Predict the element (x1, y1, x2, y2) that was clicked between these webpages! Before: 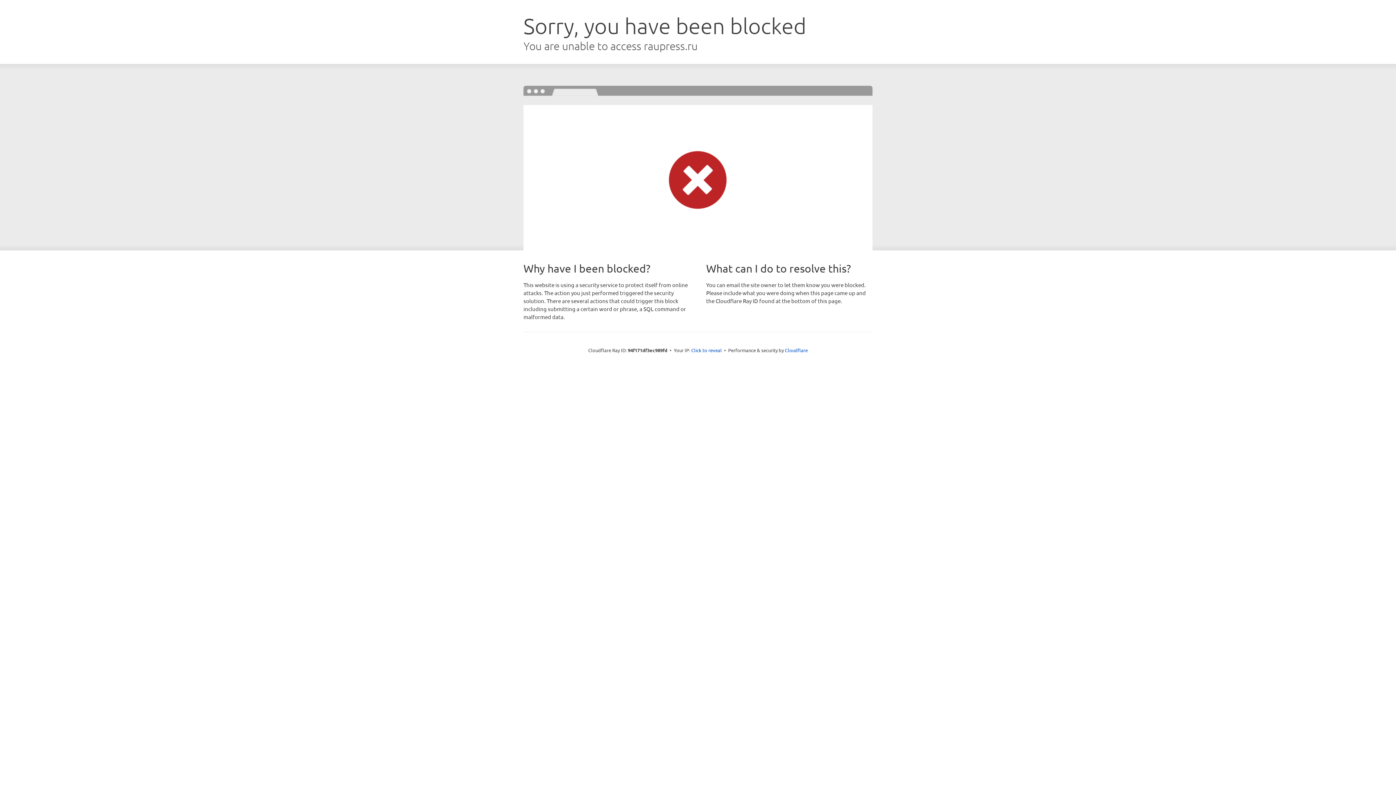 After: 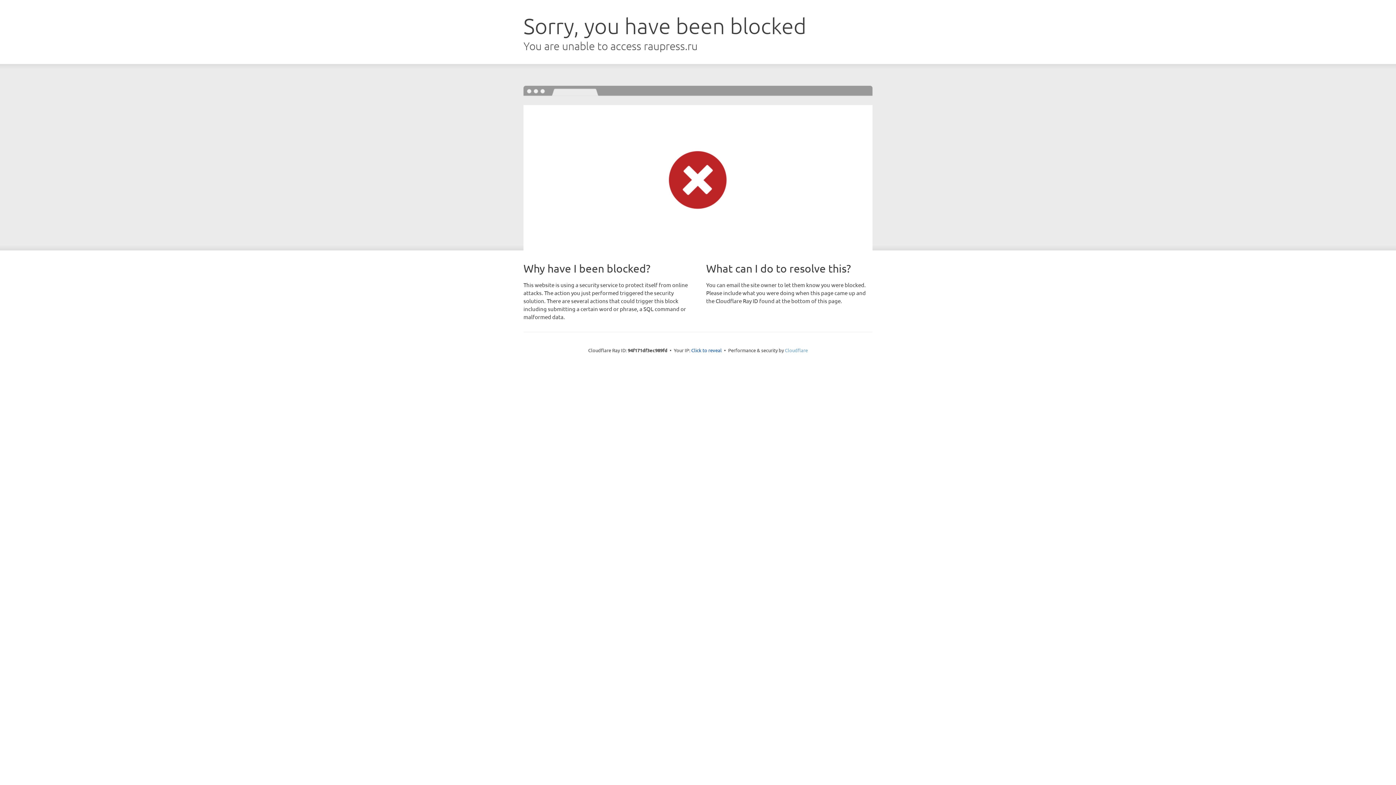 Action: bbox: (785, 347, 808, 353) label: Cloudflare